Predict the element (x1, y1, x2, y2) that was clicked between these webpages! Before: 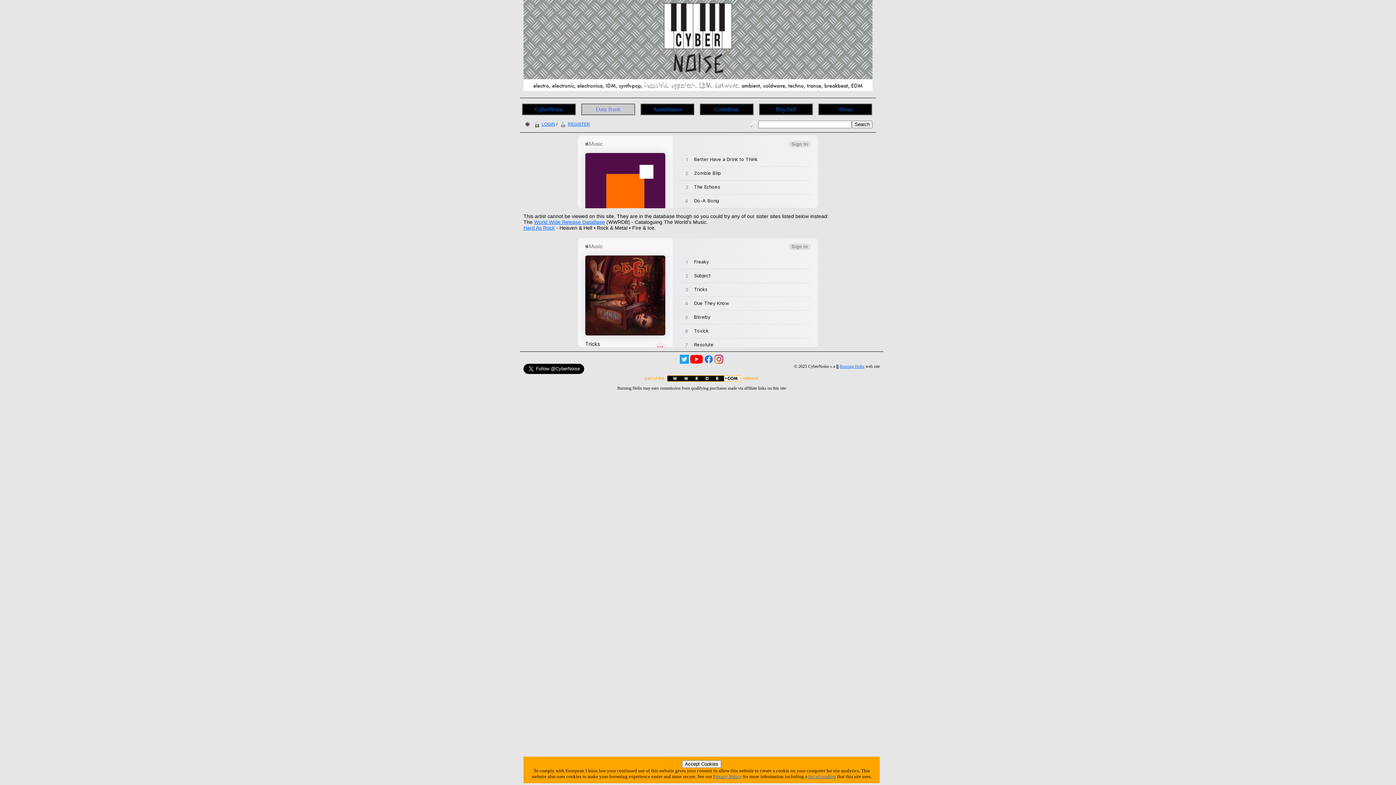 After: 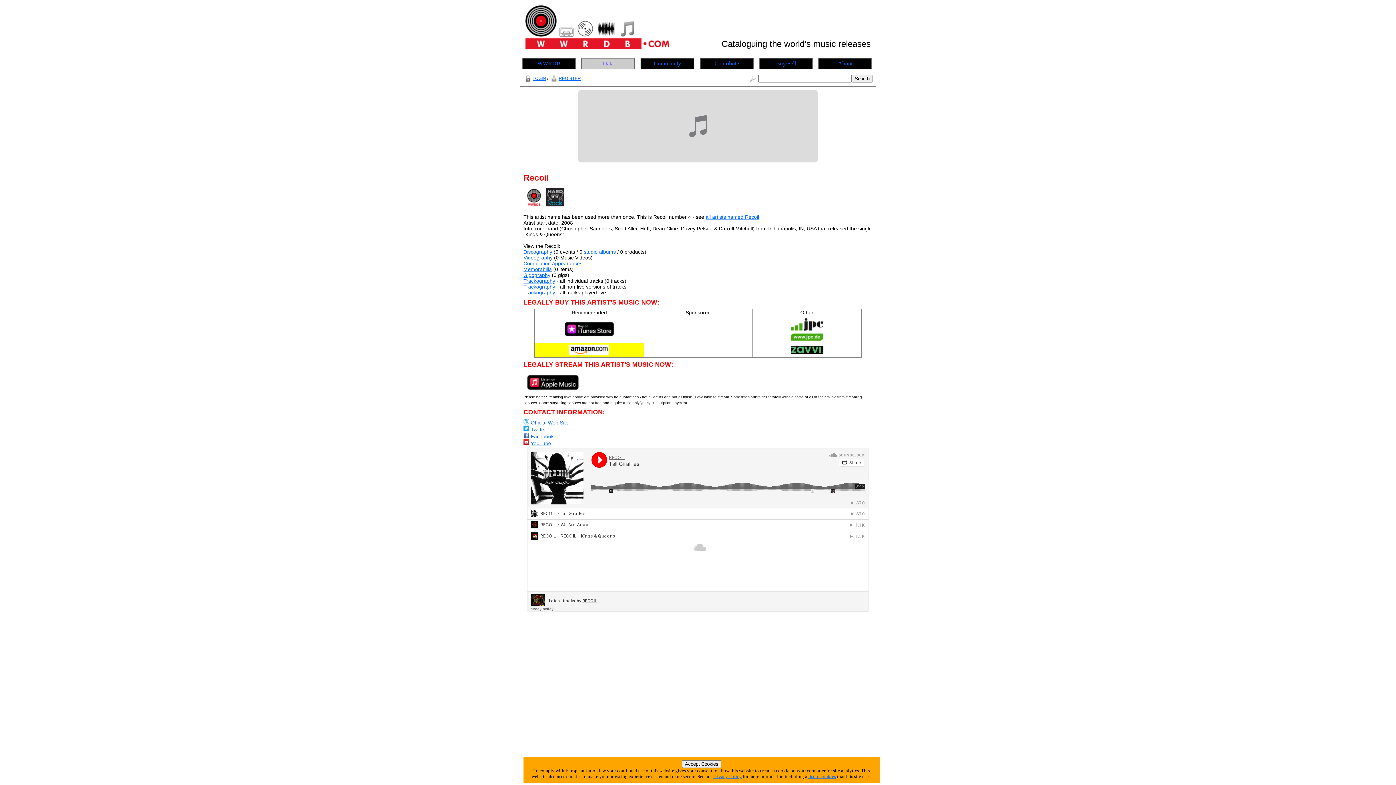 Action: bbox: (534, 219, 605, 225) label: World Wide Release DataBase